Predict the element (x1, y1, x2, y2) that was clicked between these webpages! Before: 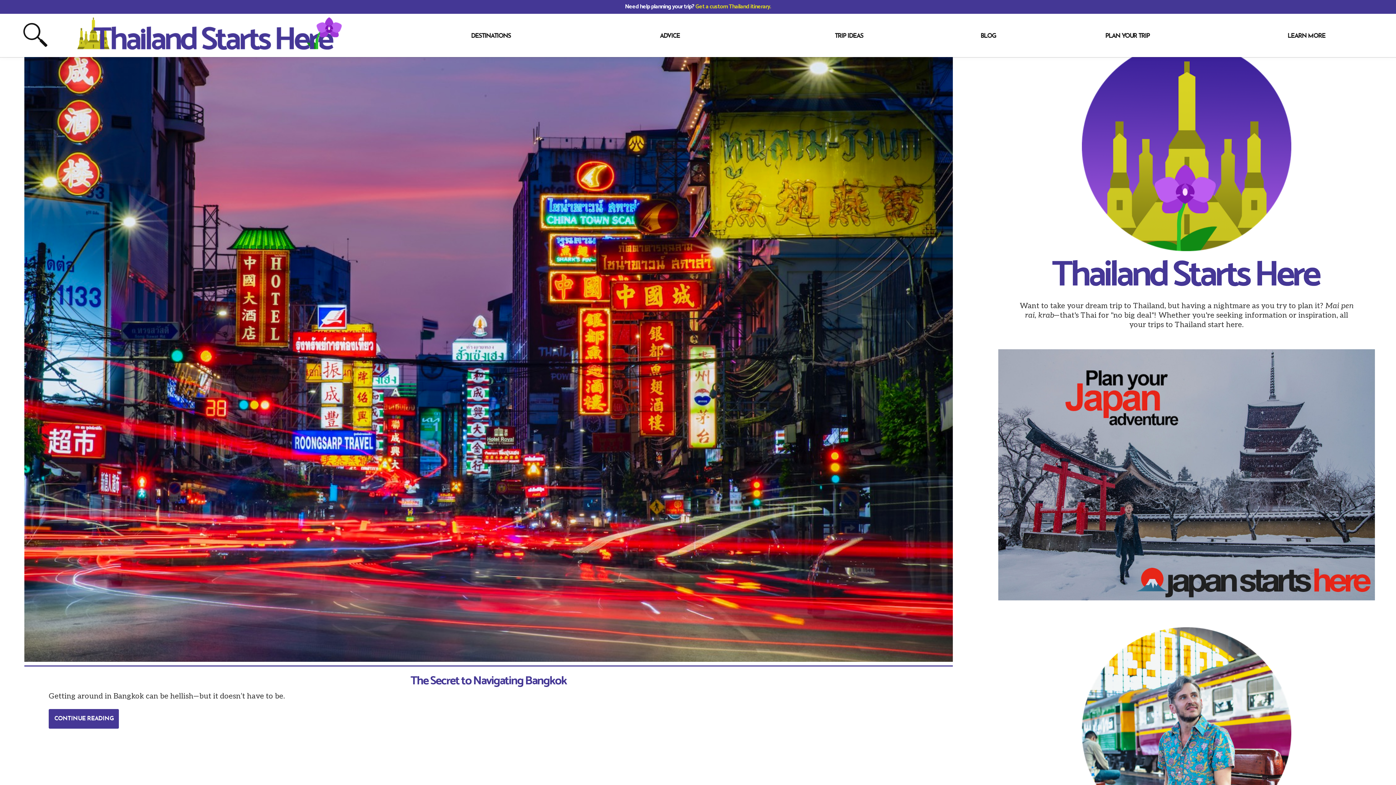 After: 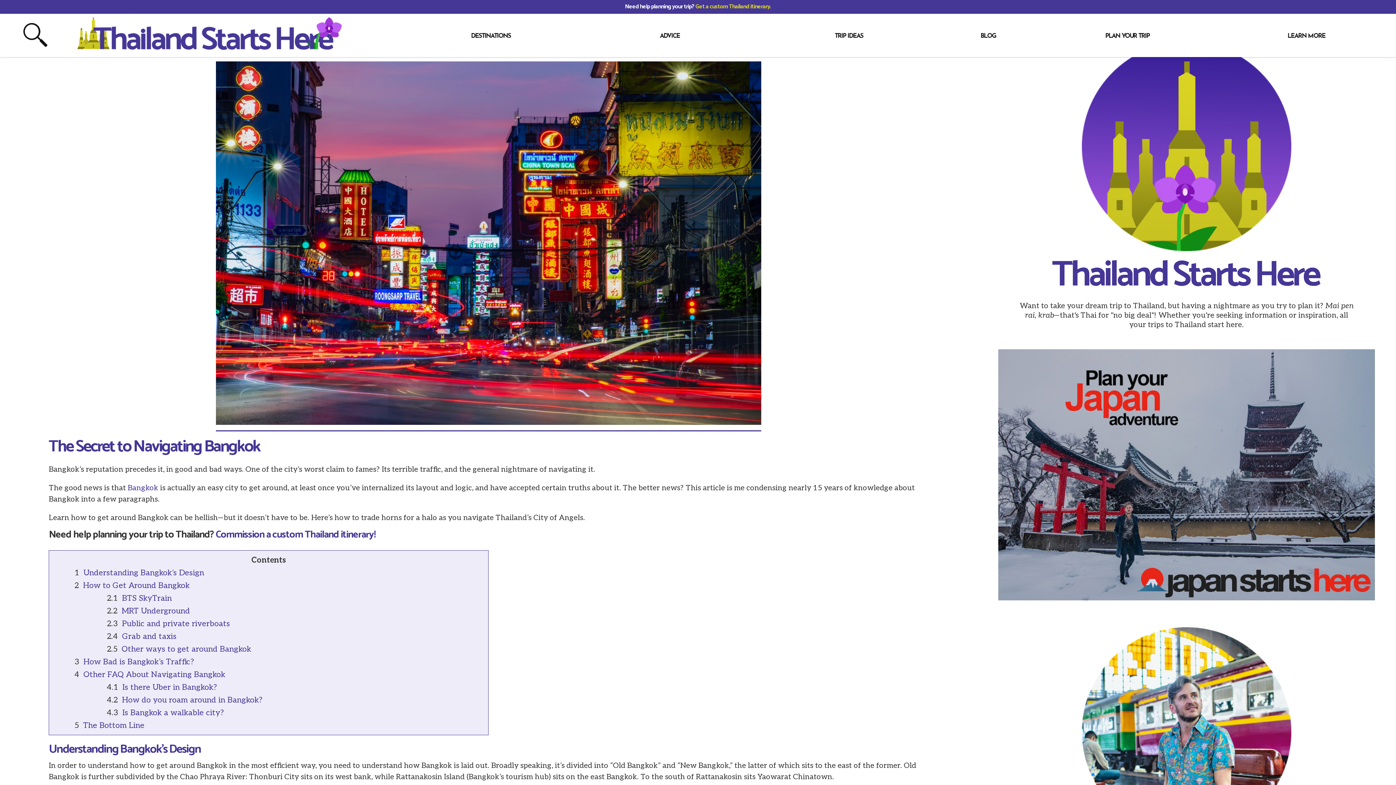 Action: bbox: (0, 43, 977, 667)